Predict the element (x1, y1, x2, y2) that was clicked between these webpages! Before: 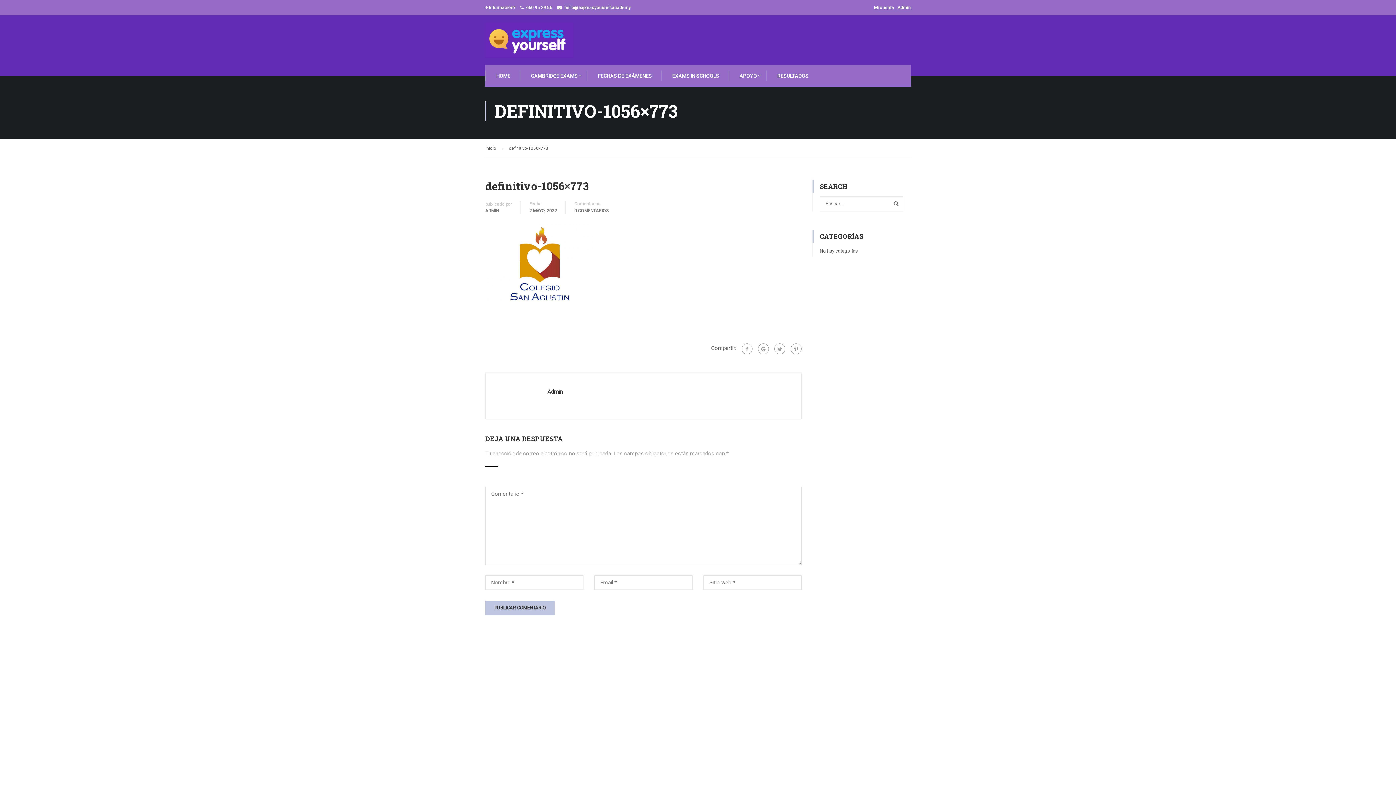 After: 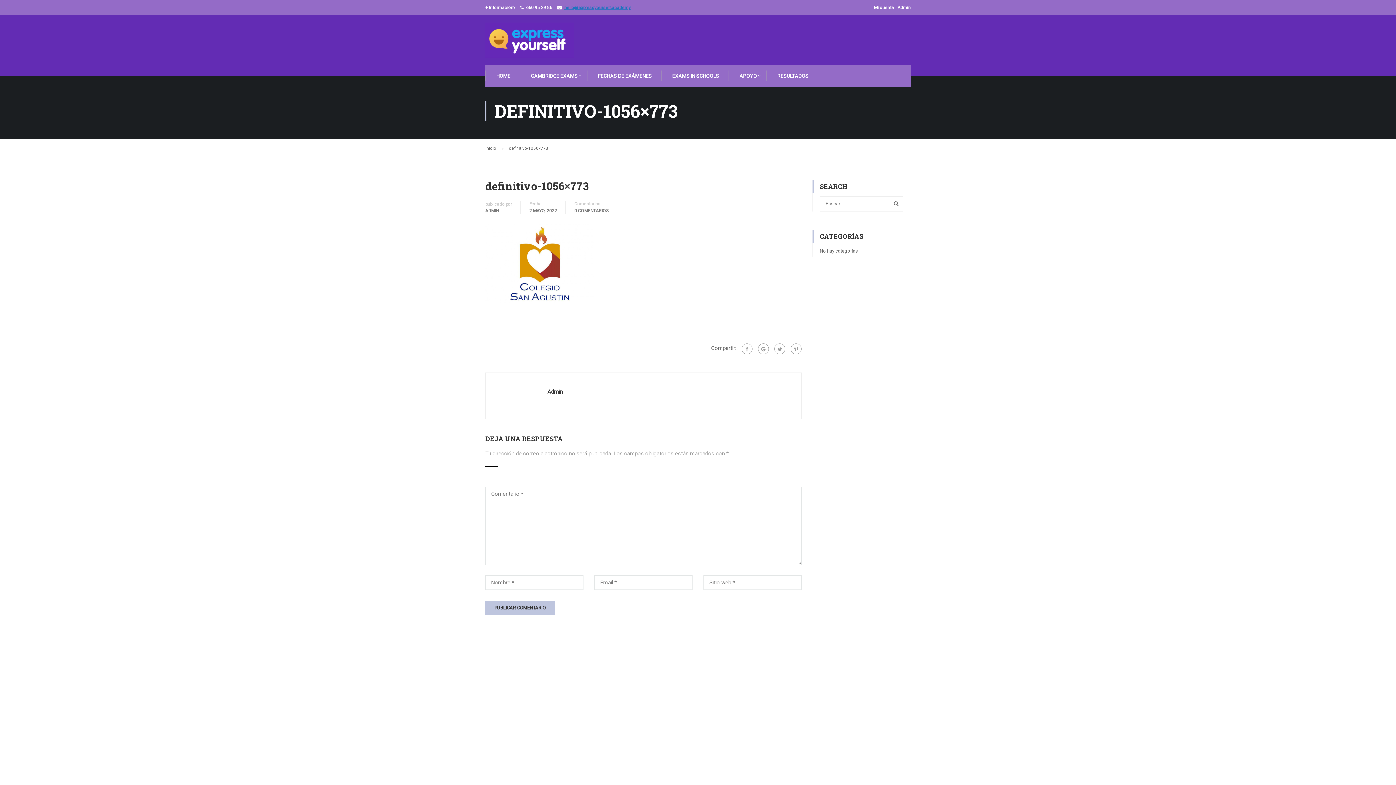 Action: bbox: (564, 5, 630, 10) label: hello@expressyourself.academy